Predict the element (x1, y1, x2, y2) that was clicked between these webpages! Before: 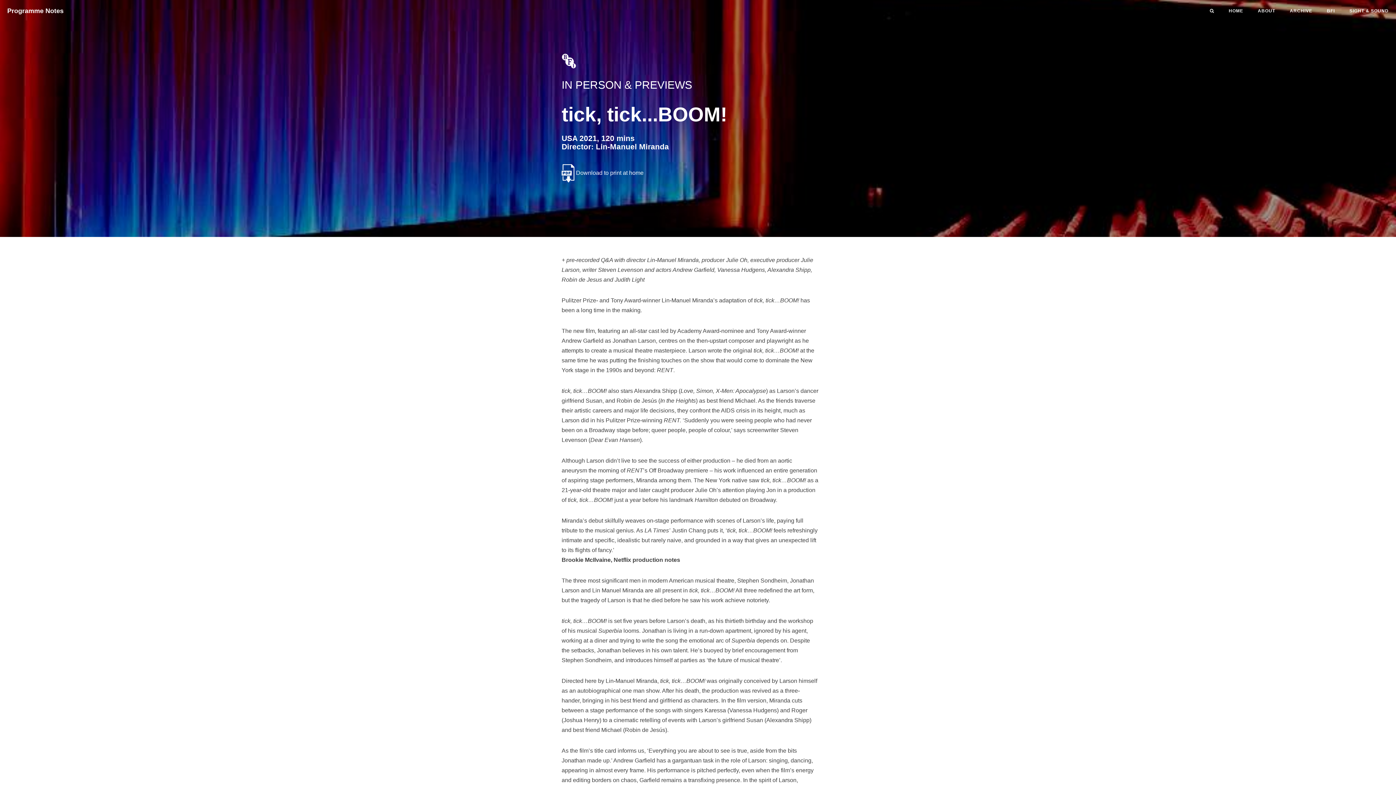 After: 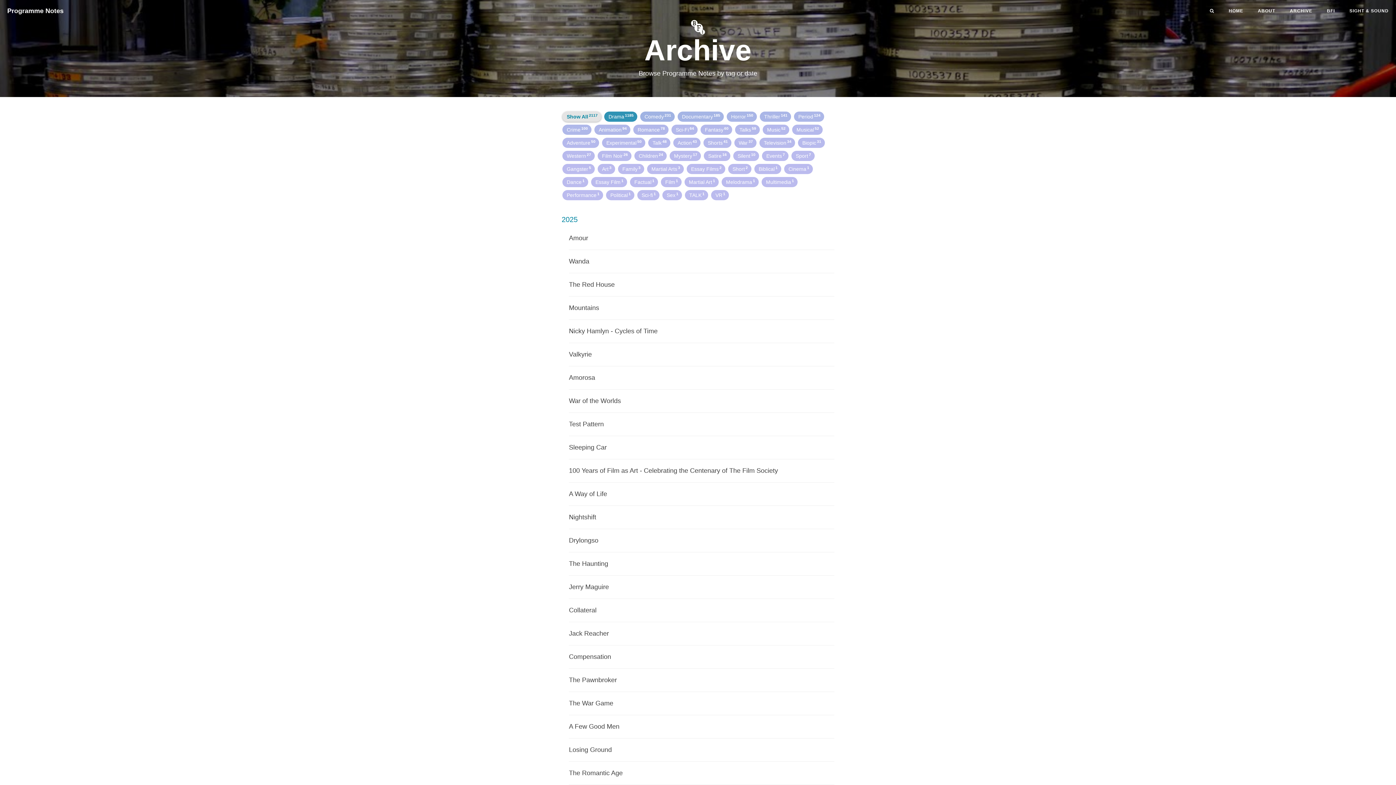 Action: bbox: (1282, 0, 1320, 21) label: ARCHIVE